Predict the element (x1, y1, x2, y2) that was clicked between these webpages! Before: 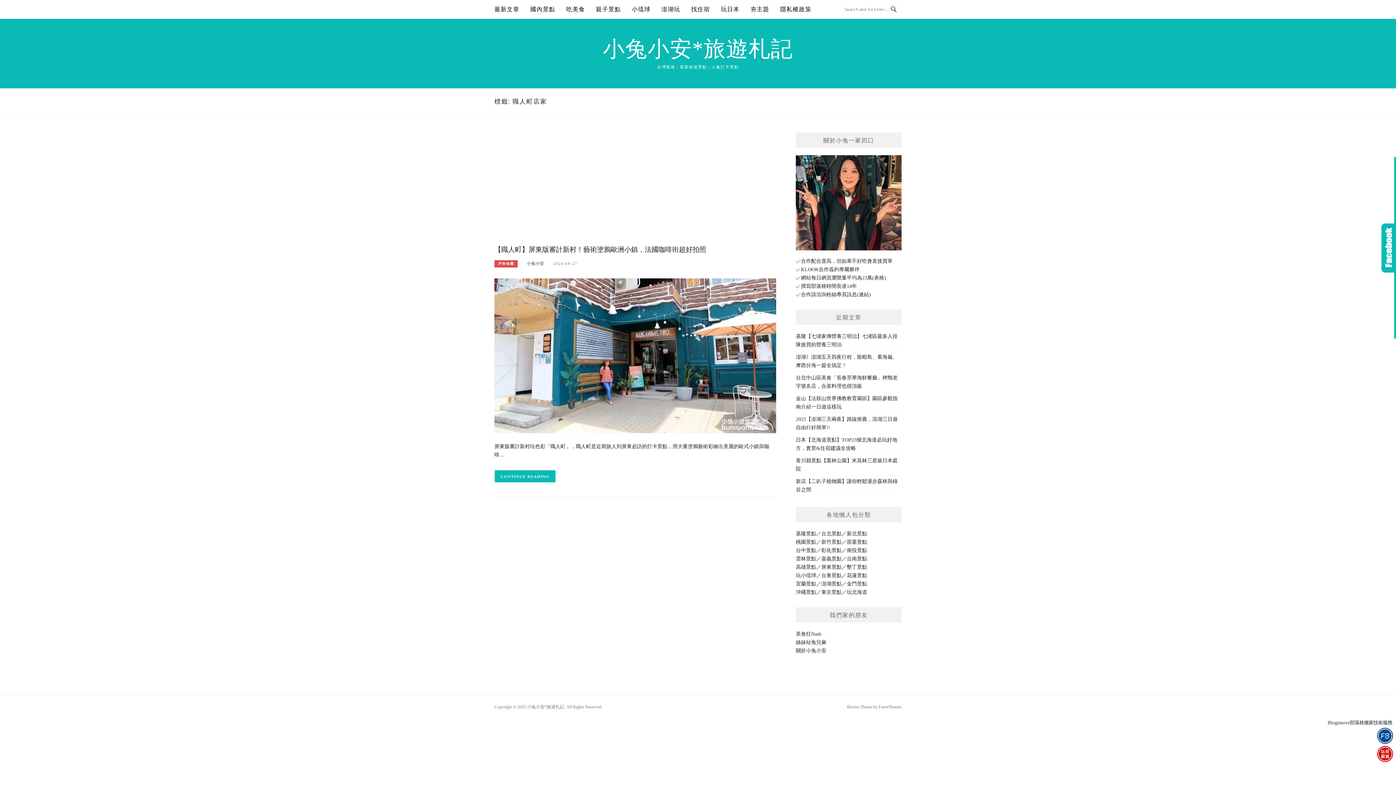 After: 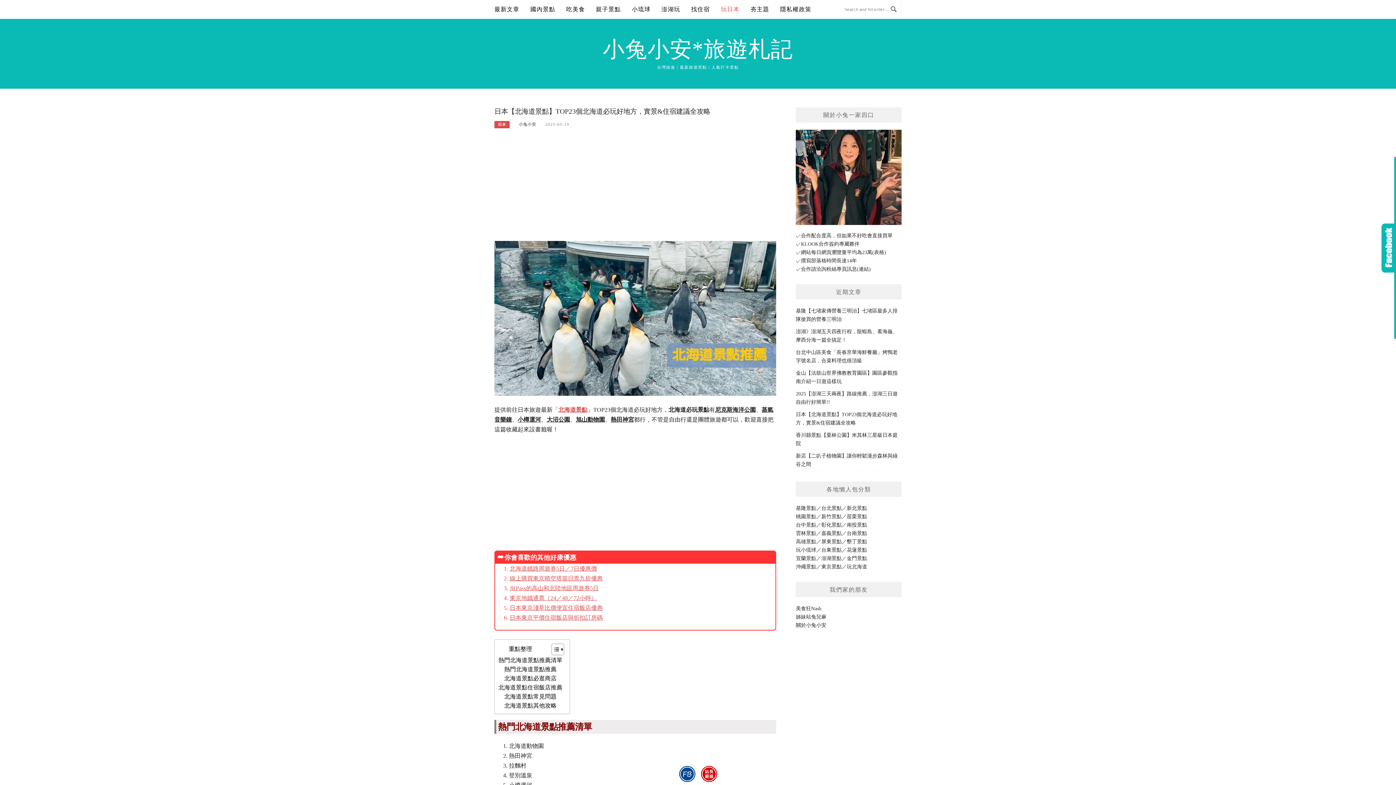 Action: label: 玩北海道 bbox: (846, 589, 867, 595)